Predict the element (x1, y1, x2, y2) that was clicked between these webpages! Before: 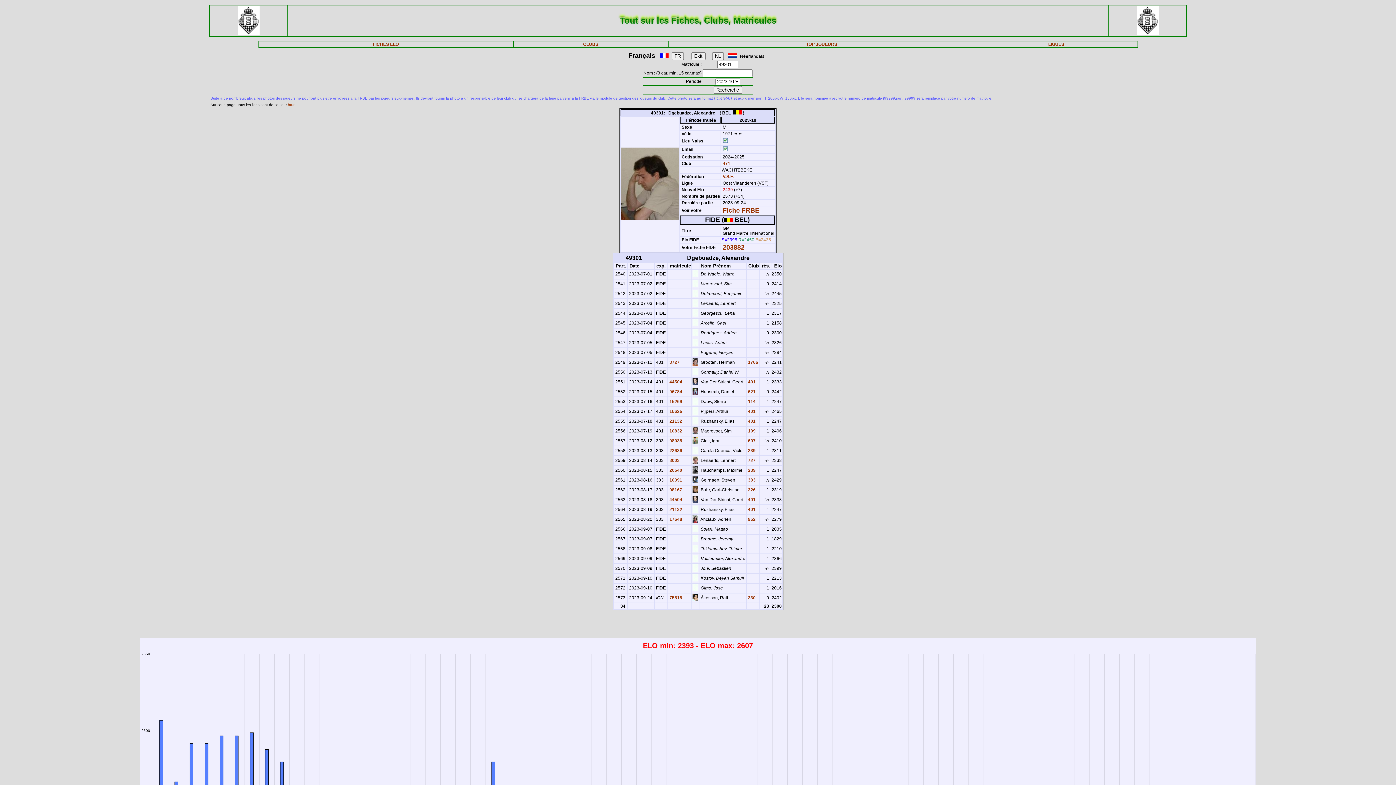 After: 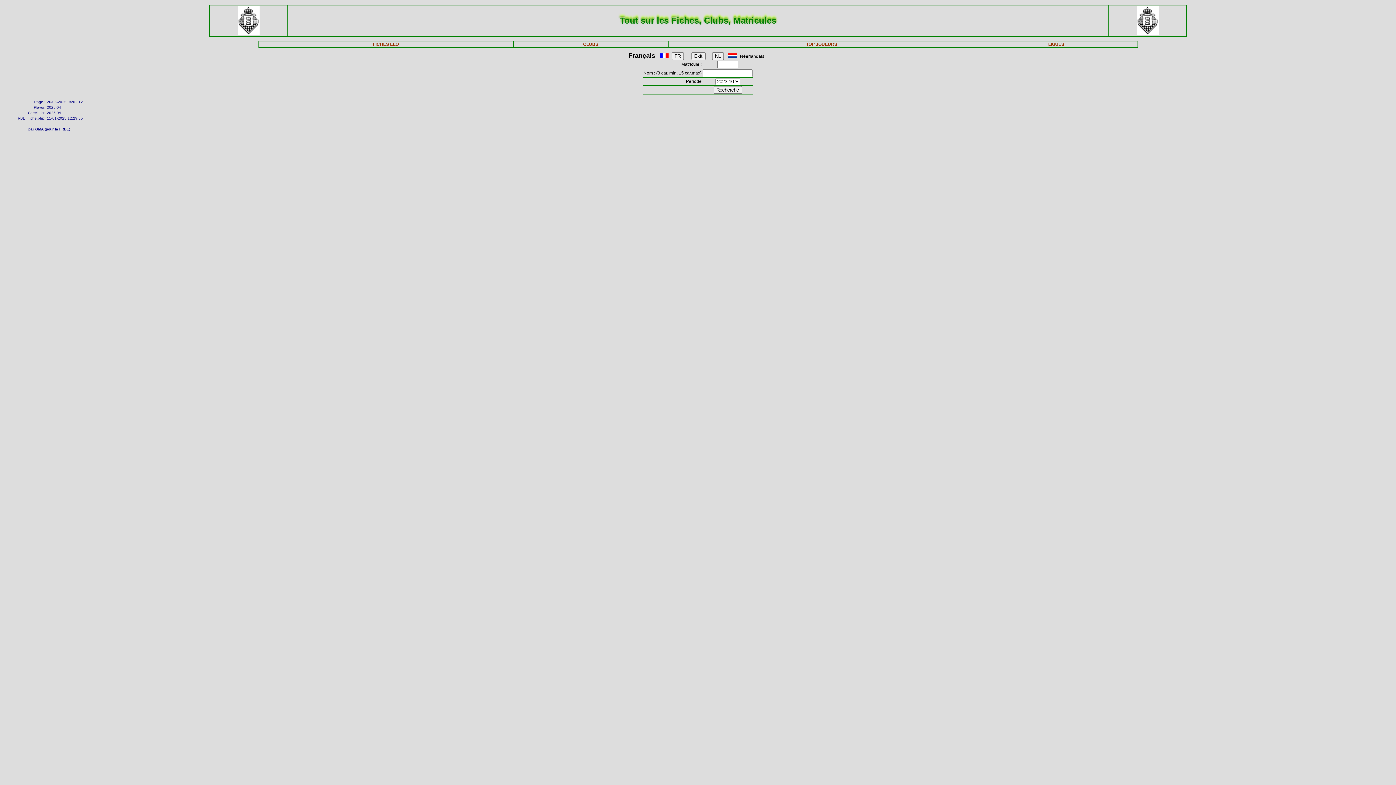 Action: label:   bbox: (668, 340, 669, 345)